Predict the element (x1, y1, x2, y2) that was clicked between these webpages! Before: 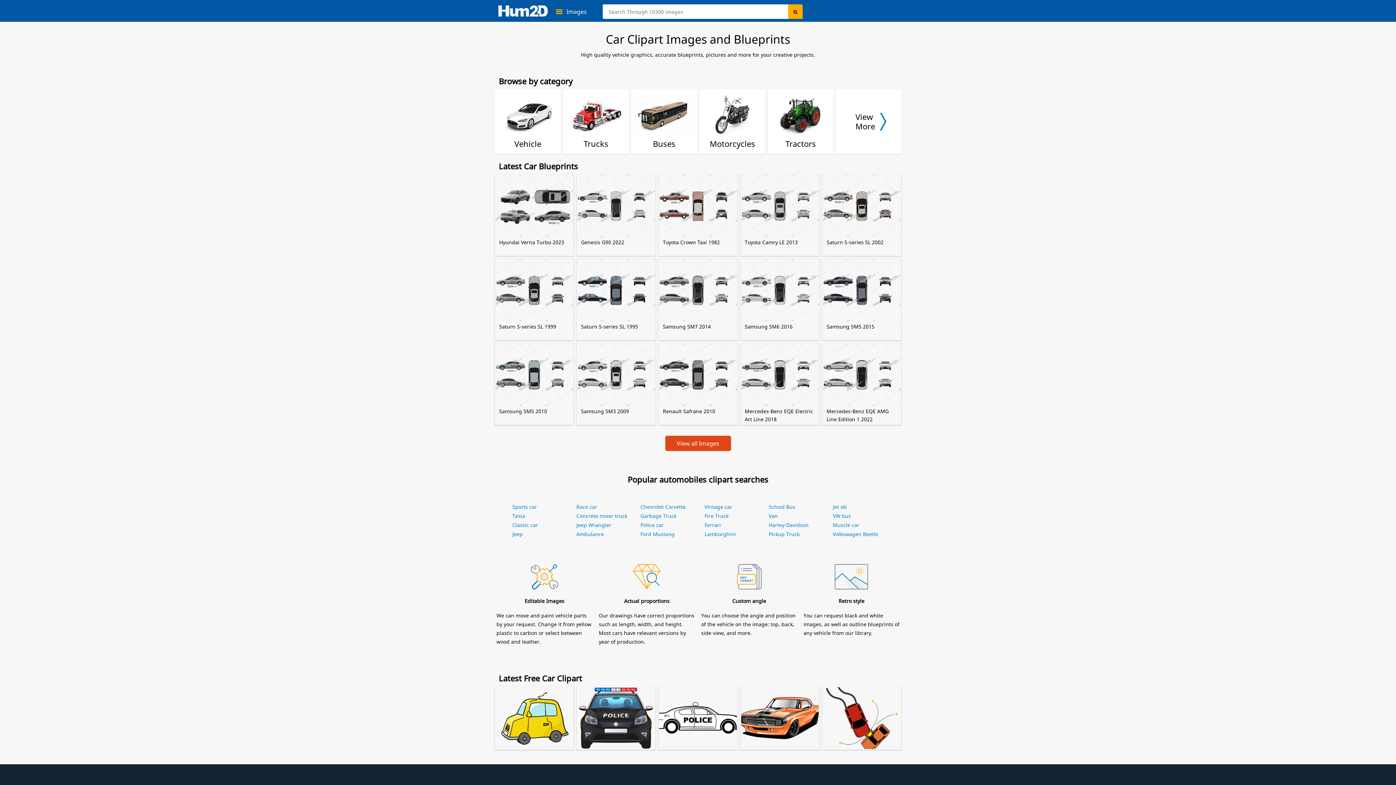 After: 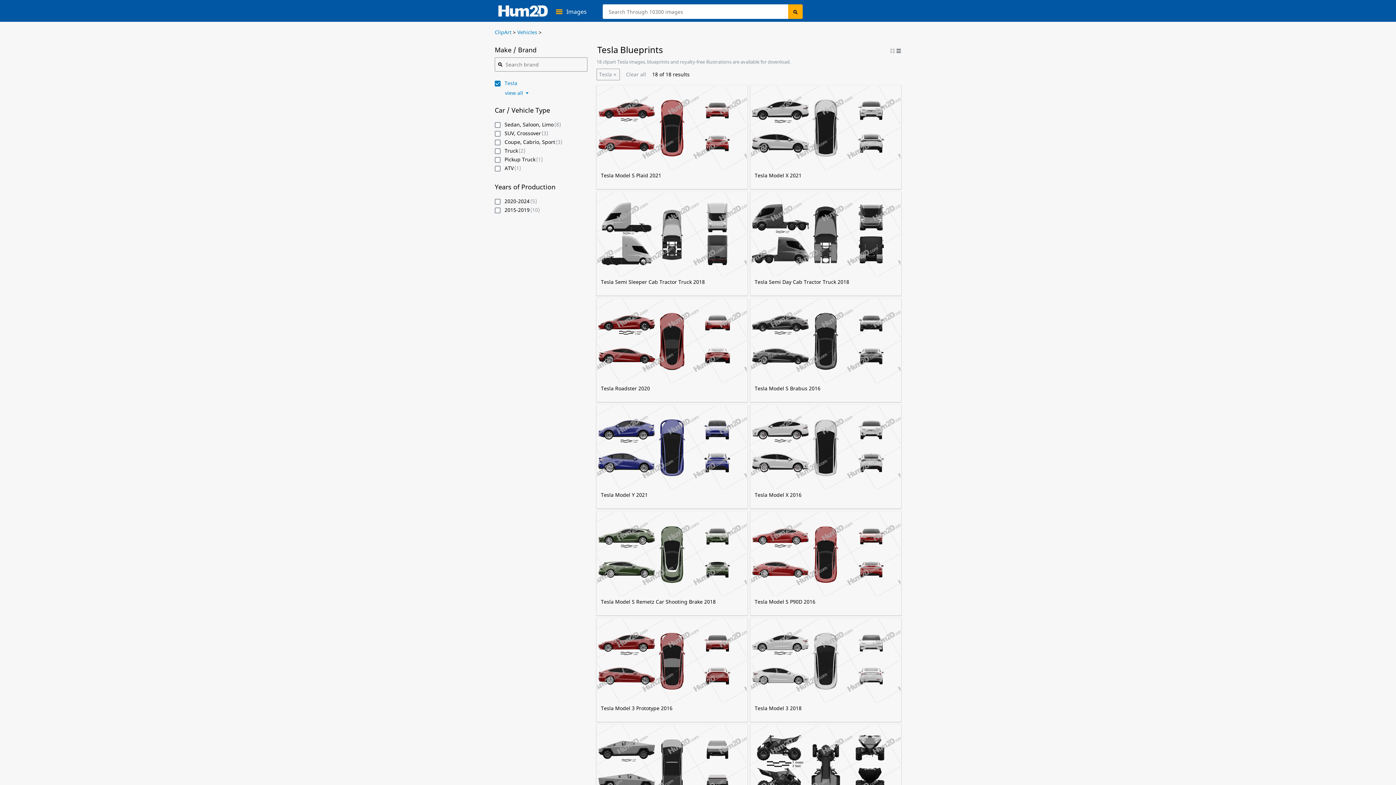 Action: label: Tesla bbox: (512, 512, 525, 519)